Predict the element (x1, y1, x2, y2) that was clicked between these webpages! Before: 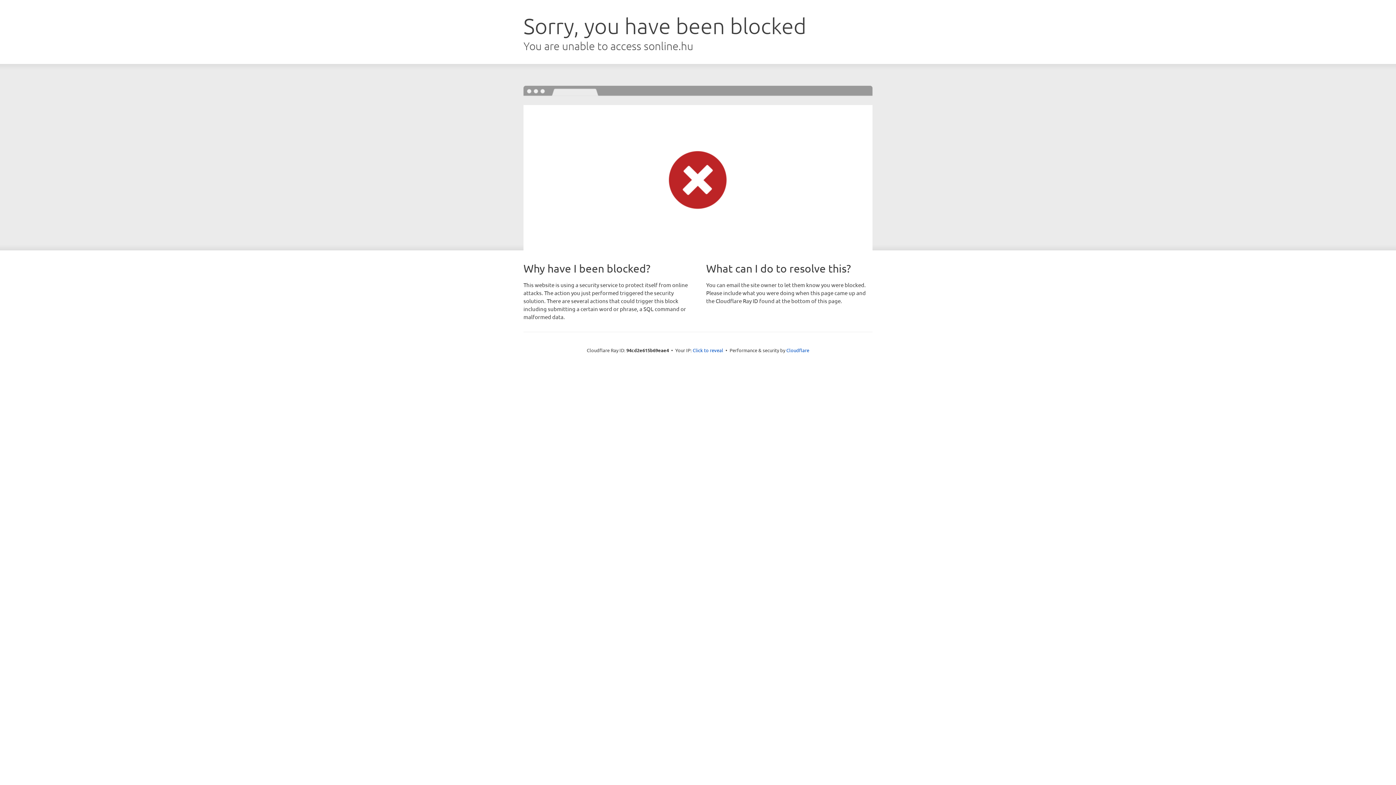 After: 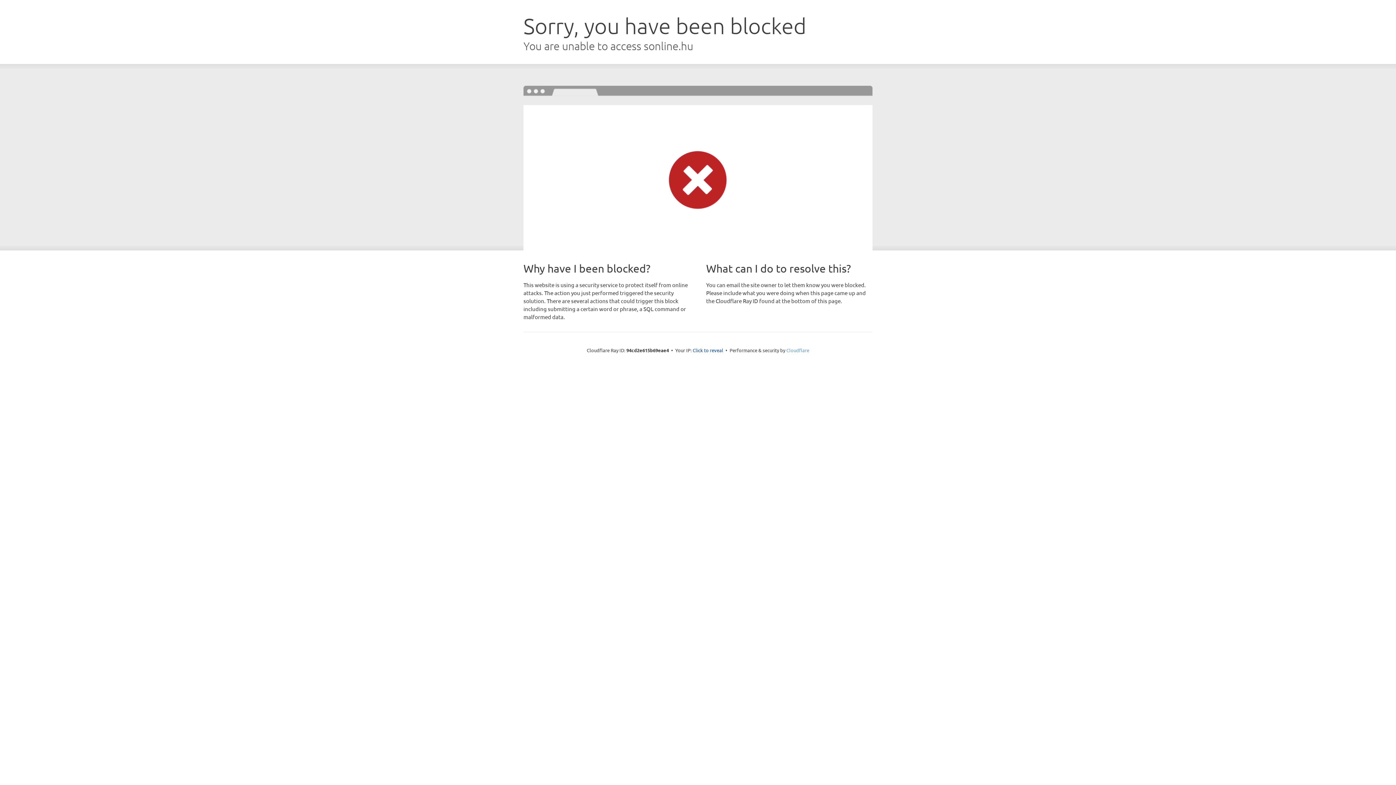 Action: bbox: (786, 347, 809, 353) label: Cloudflare